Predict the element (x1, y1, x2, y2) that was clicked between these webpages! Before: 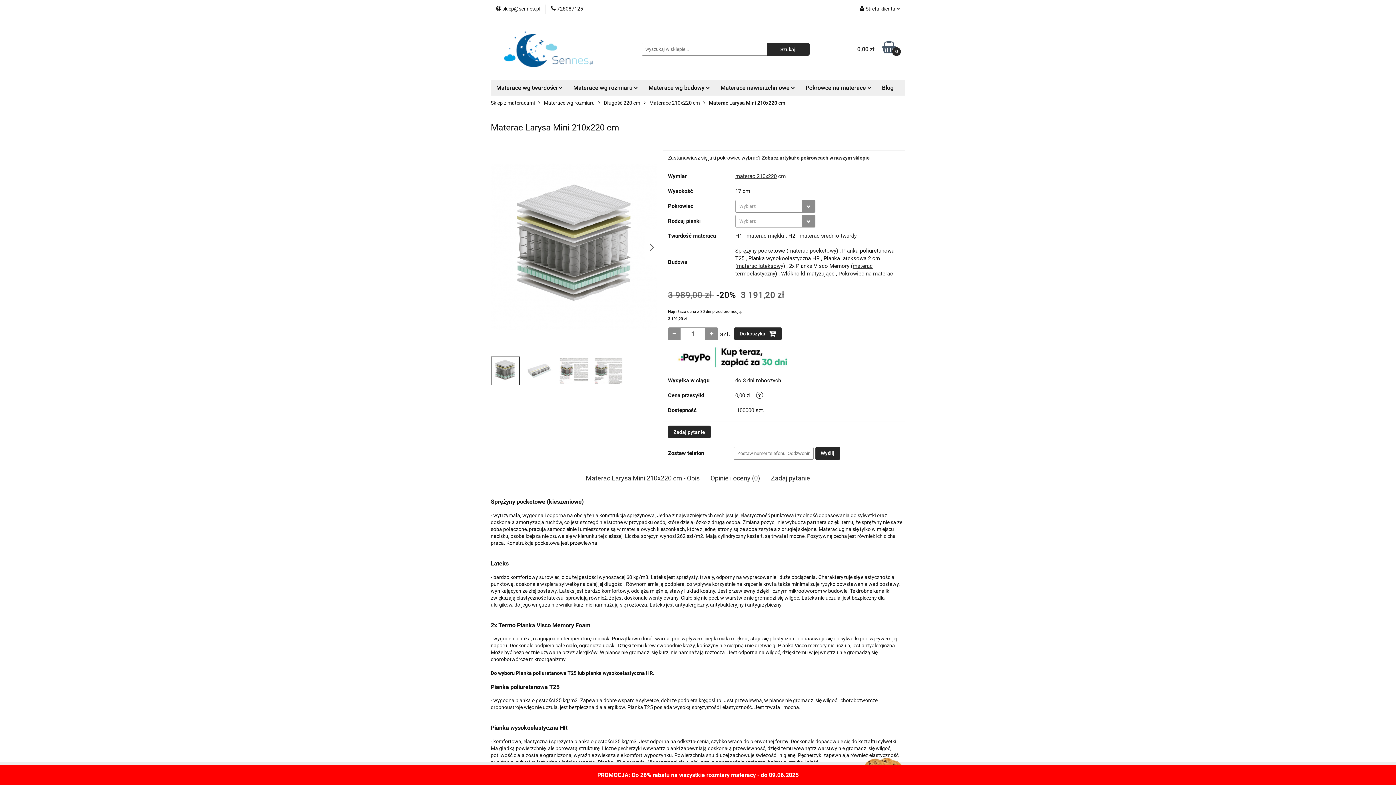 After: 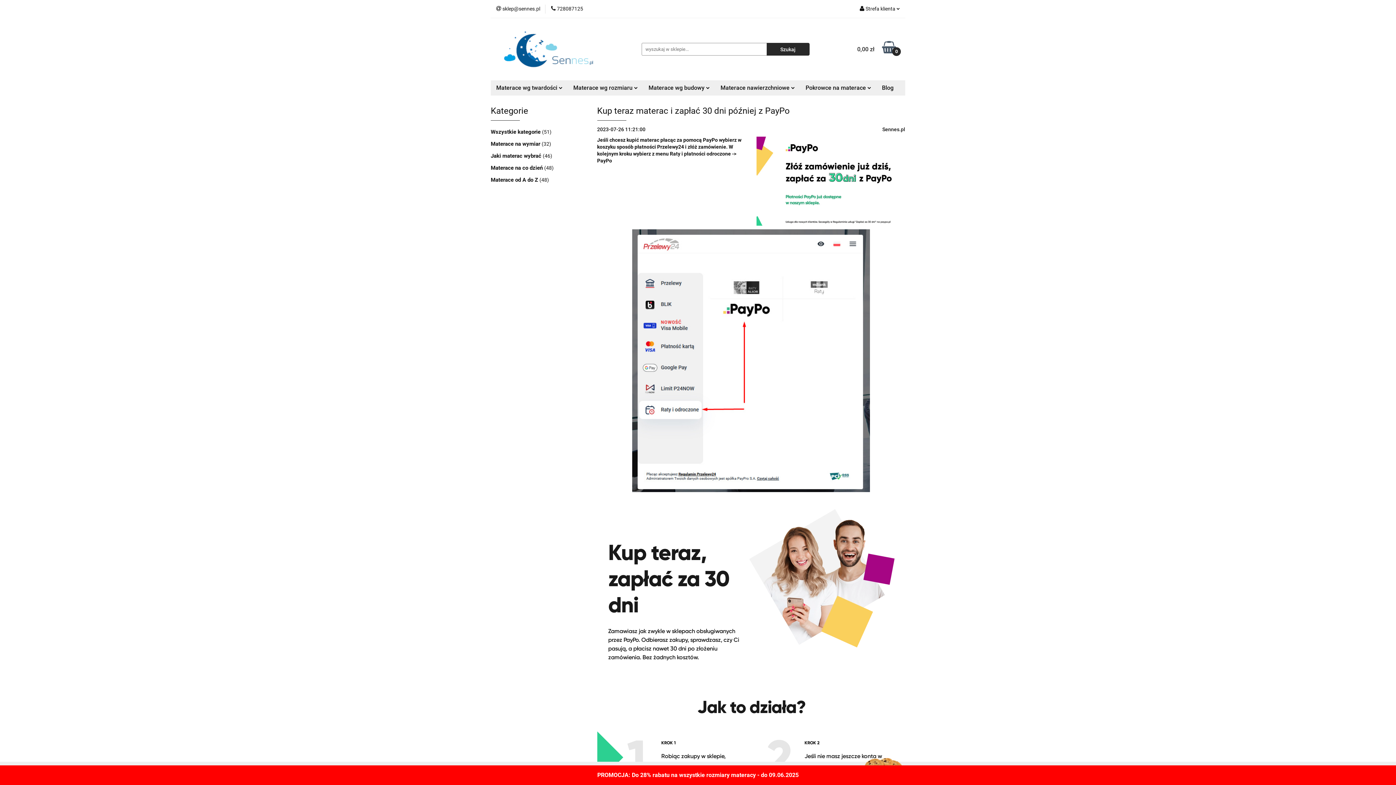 Action: bbox: (668, 353, 800, 359)